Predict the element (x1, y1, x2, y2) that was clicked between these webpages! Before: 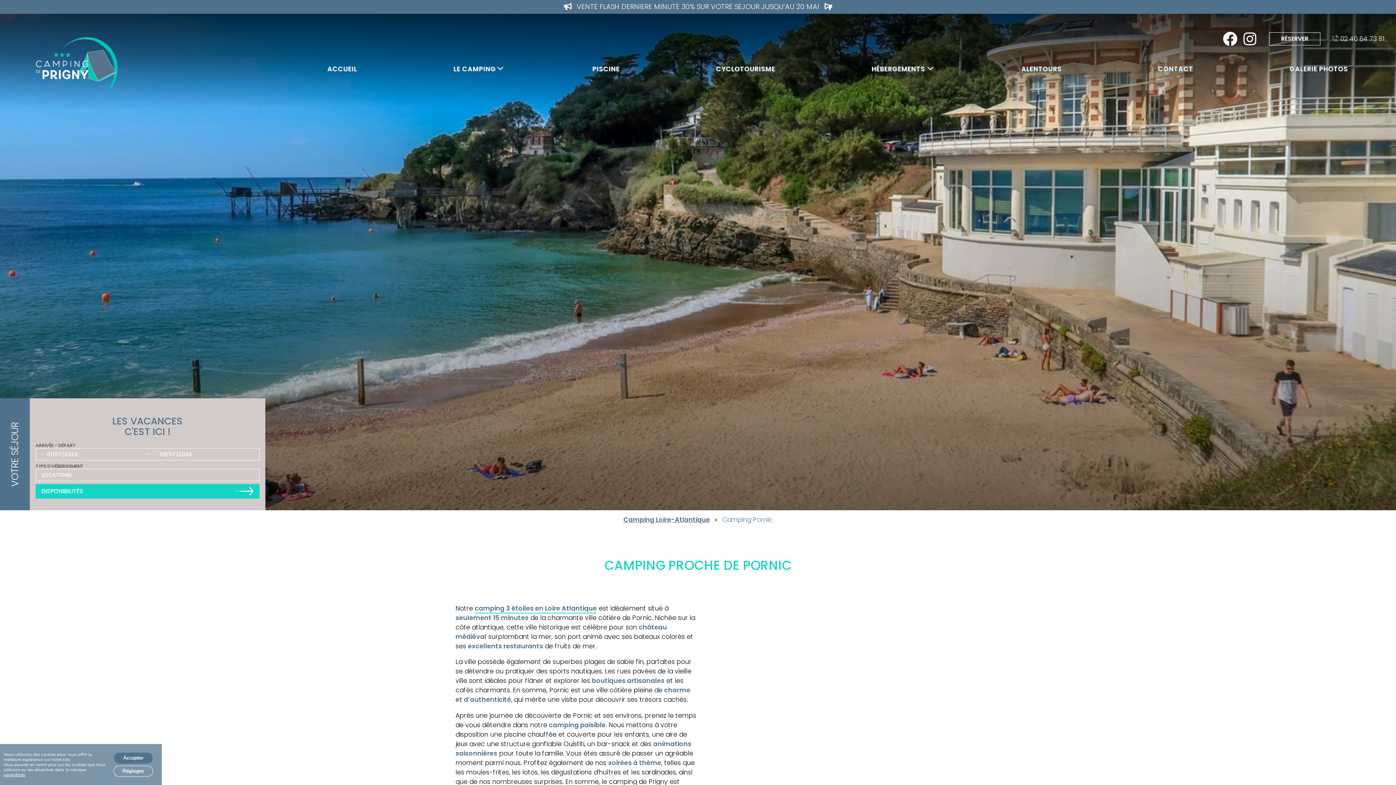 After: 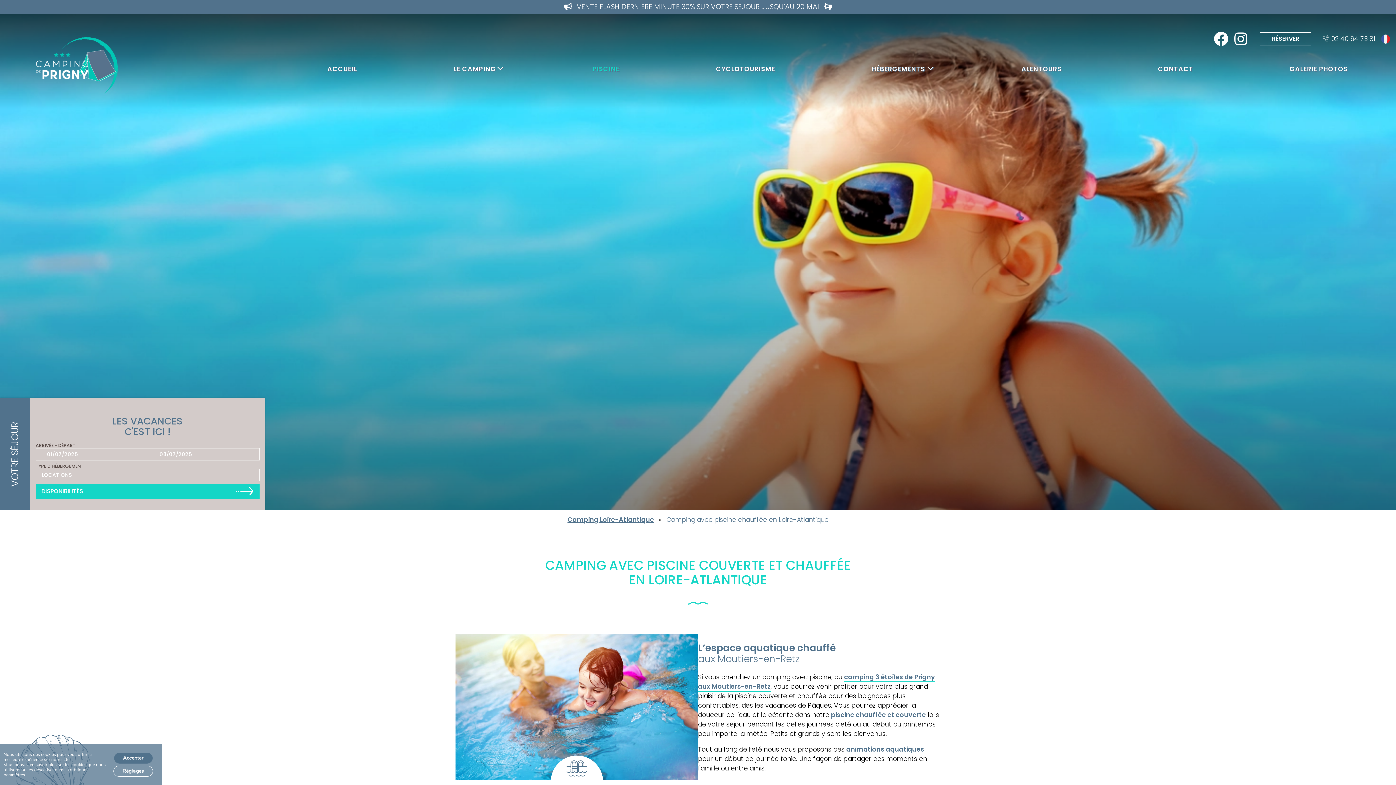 Action: bbox: (589, 62, 622, 74) label: PISCINE